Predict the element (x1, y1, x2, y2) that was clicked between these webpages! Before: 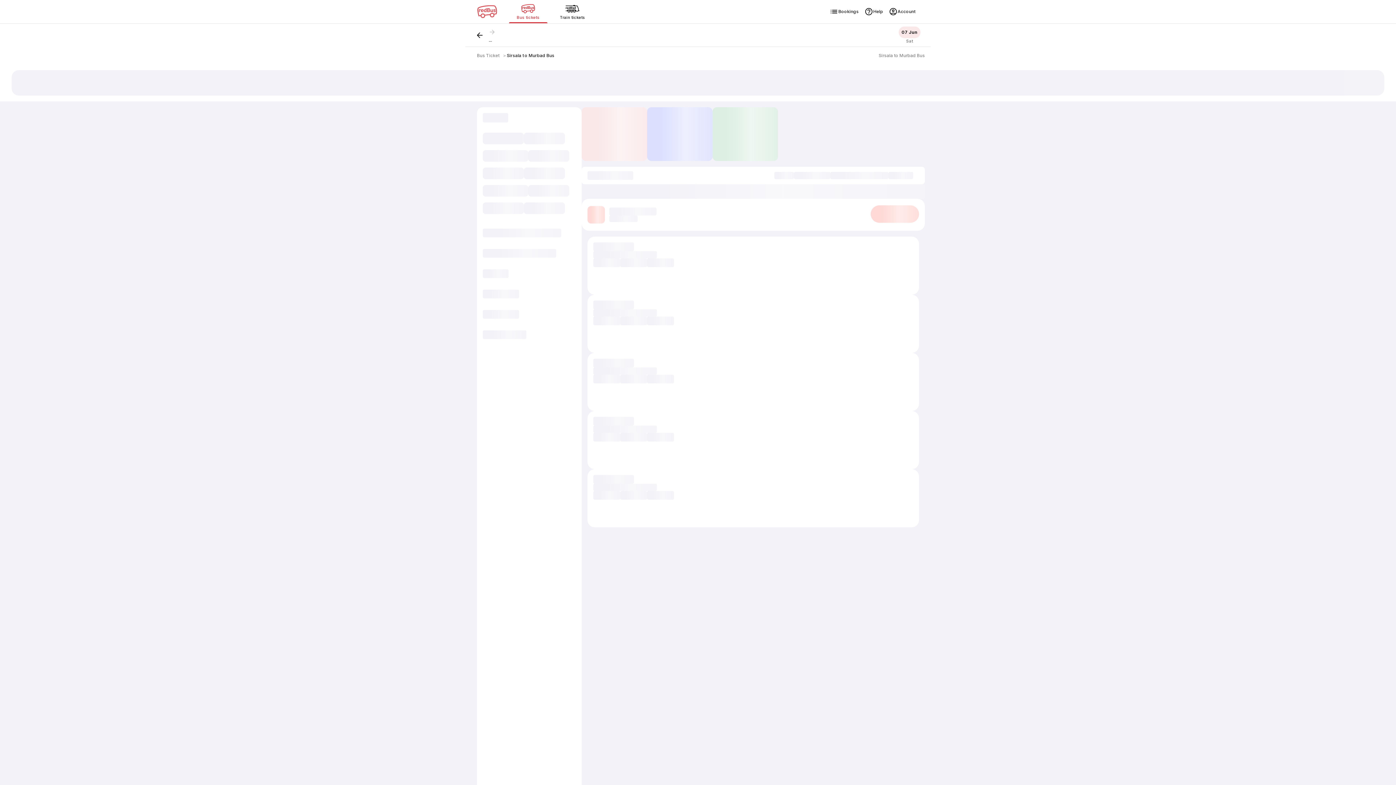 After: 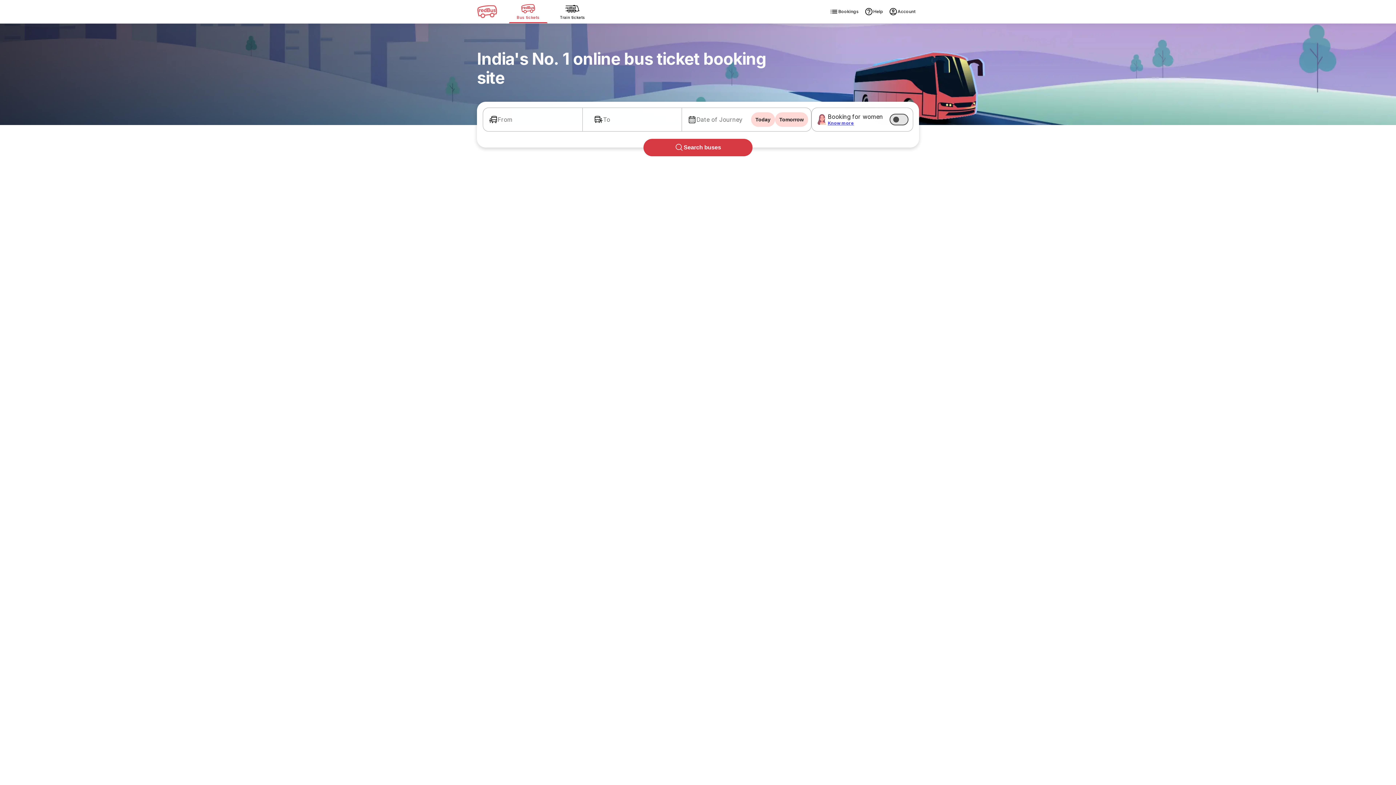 Action: label: Bus Ticket bbox: (477, 52, 499, 58)